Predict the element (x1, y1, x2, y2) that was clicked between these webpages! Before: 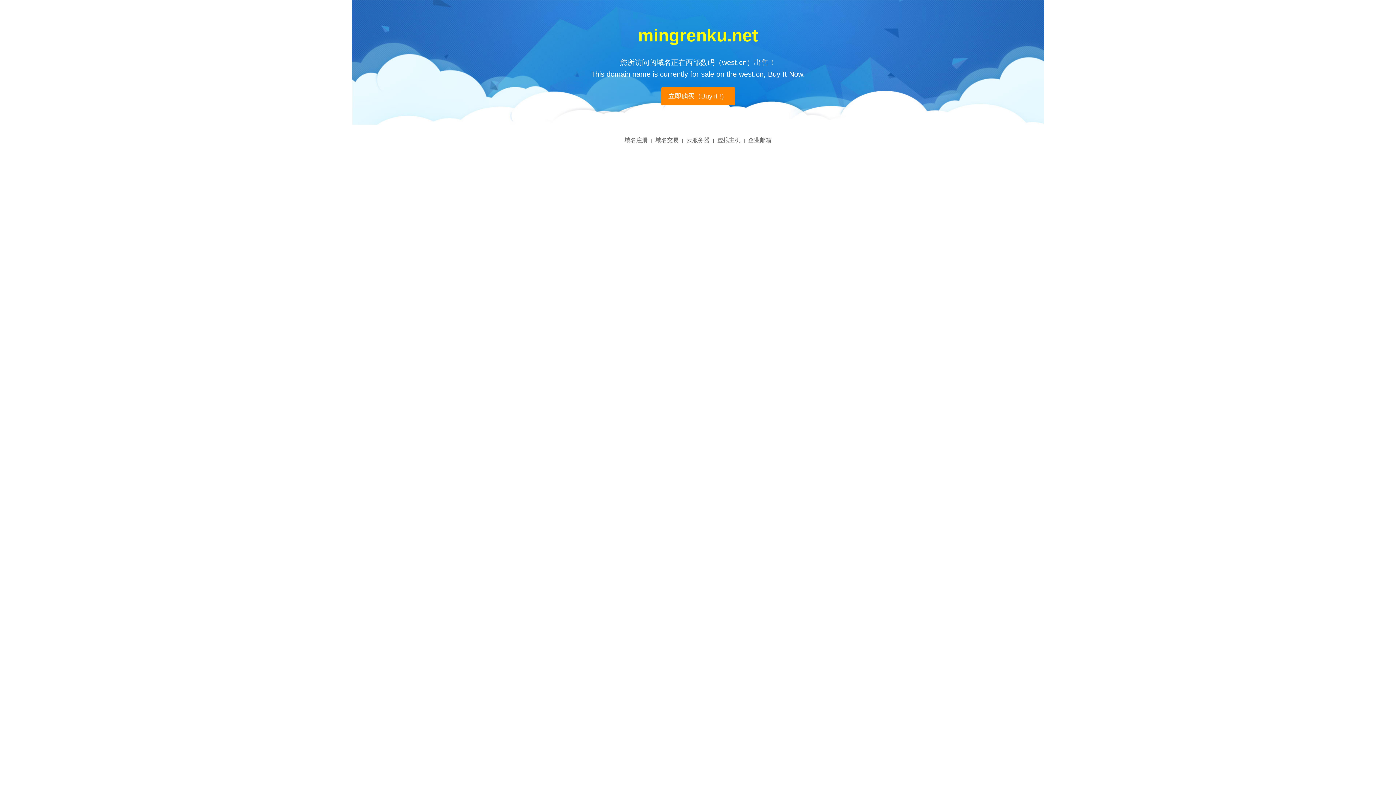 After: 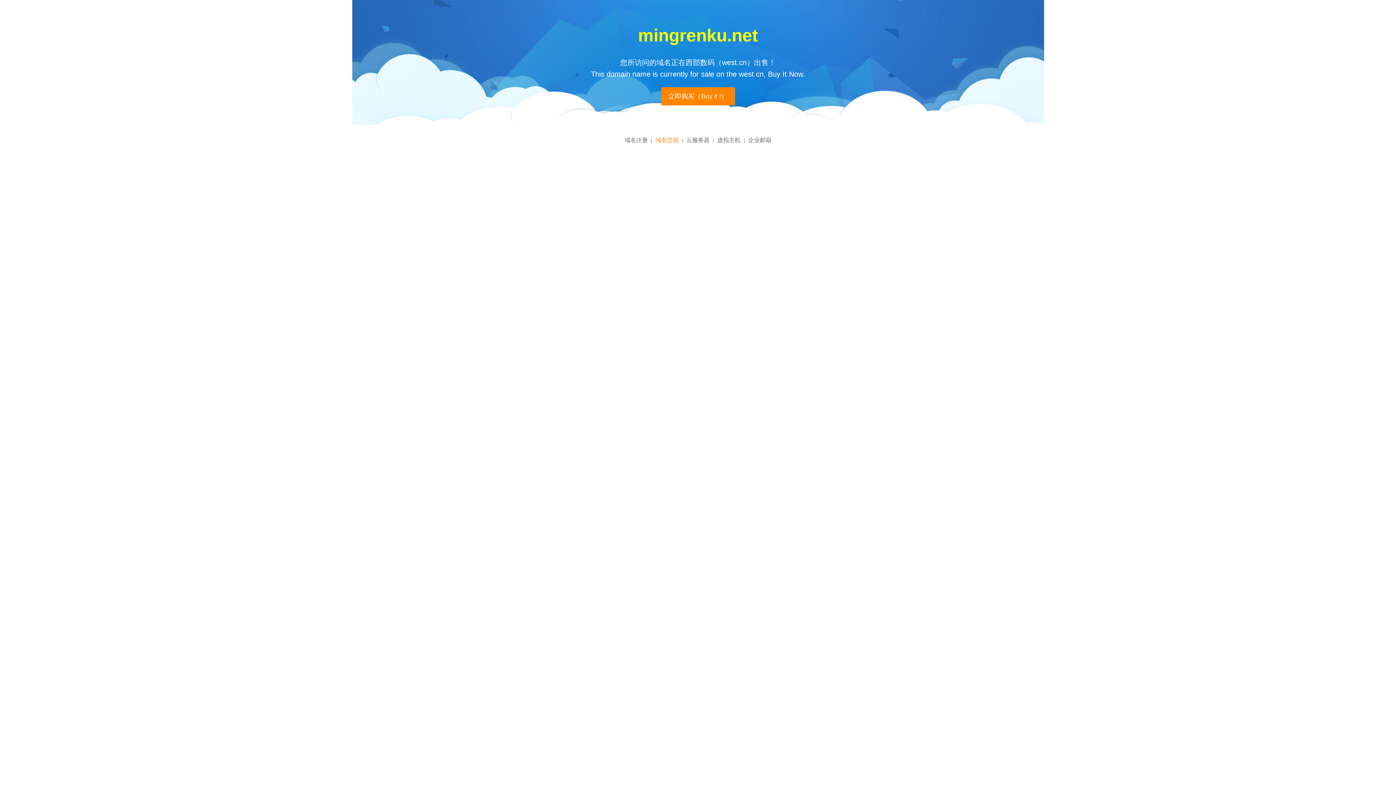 Action: label: 域名交易 bbox: (655, 137, 678, 143)